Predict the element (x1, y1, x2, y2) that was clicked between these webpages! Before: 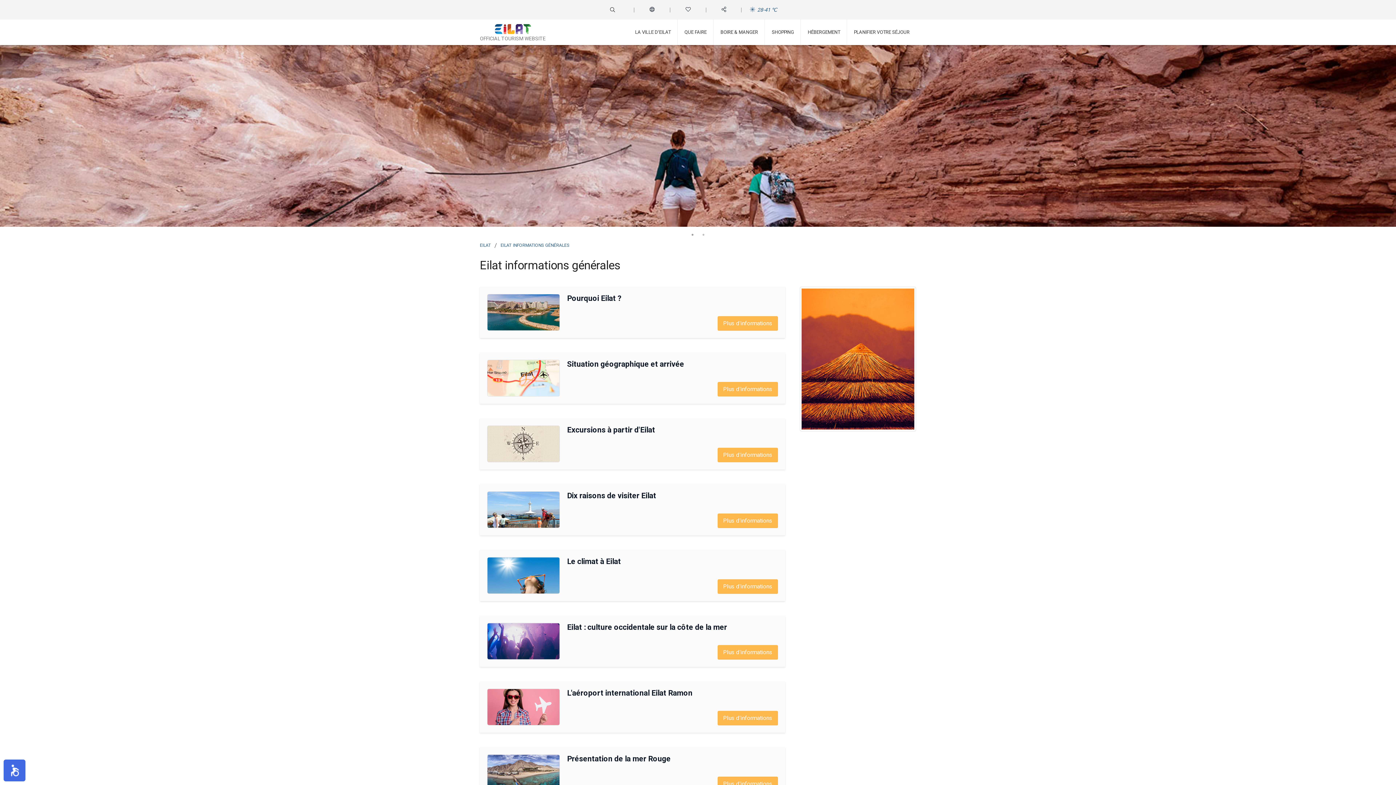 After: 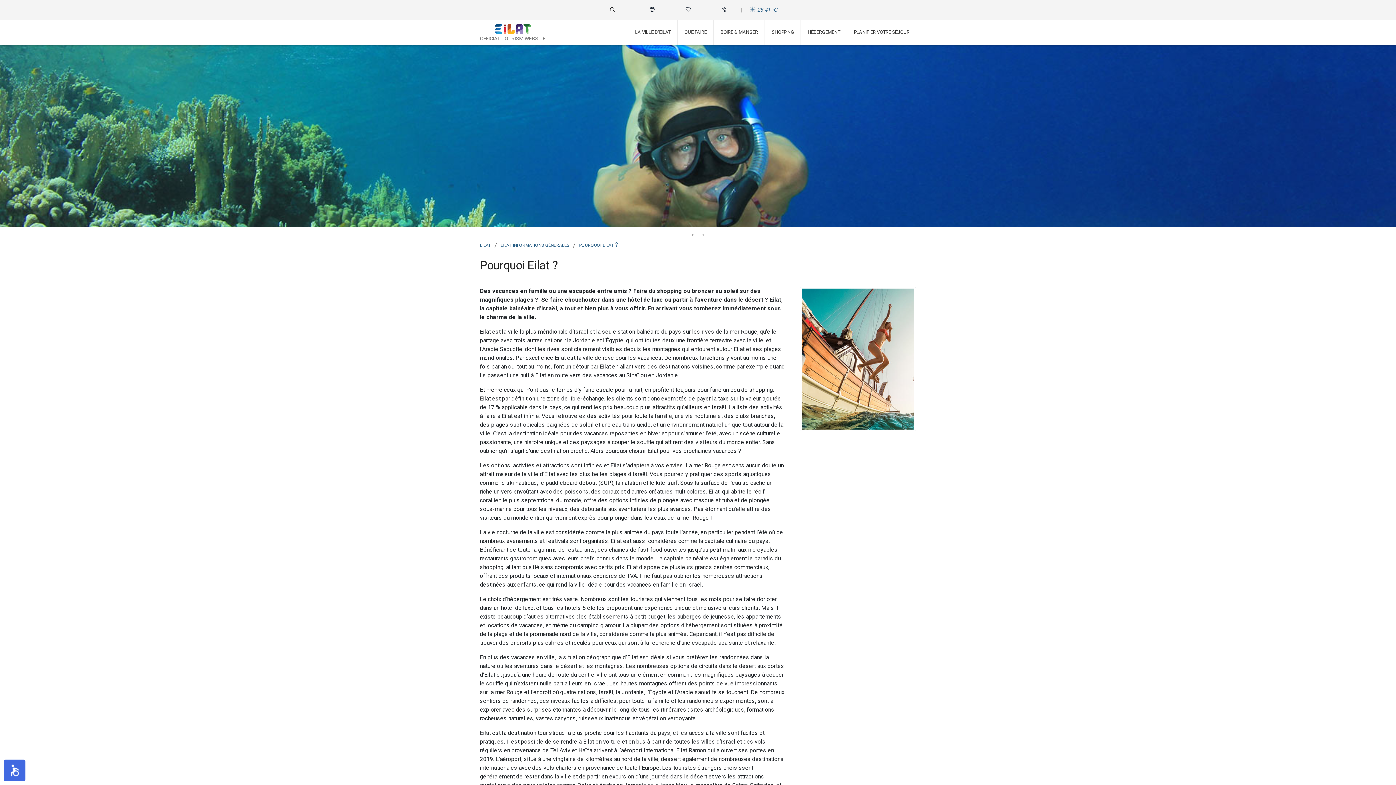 Action: label: Pourquoi Eilat ?
Plus d'informations bbox: (480, 286, 785, 338)